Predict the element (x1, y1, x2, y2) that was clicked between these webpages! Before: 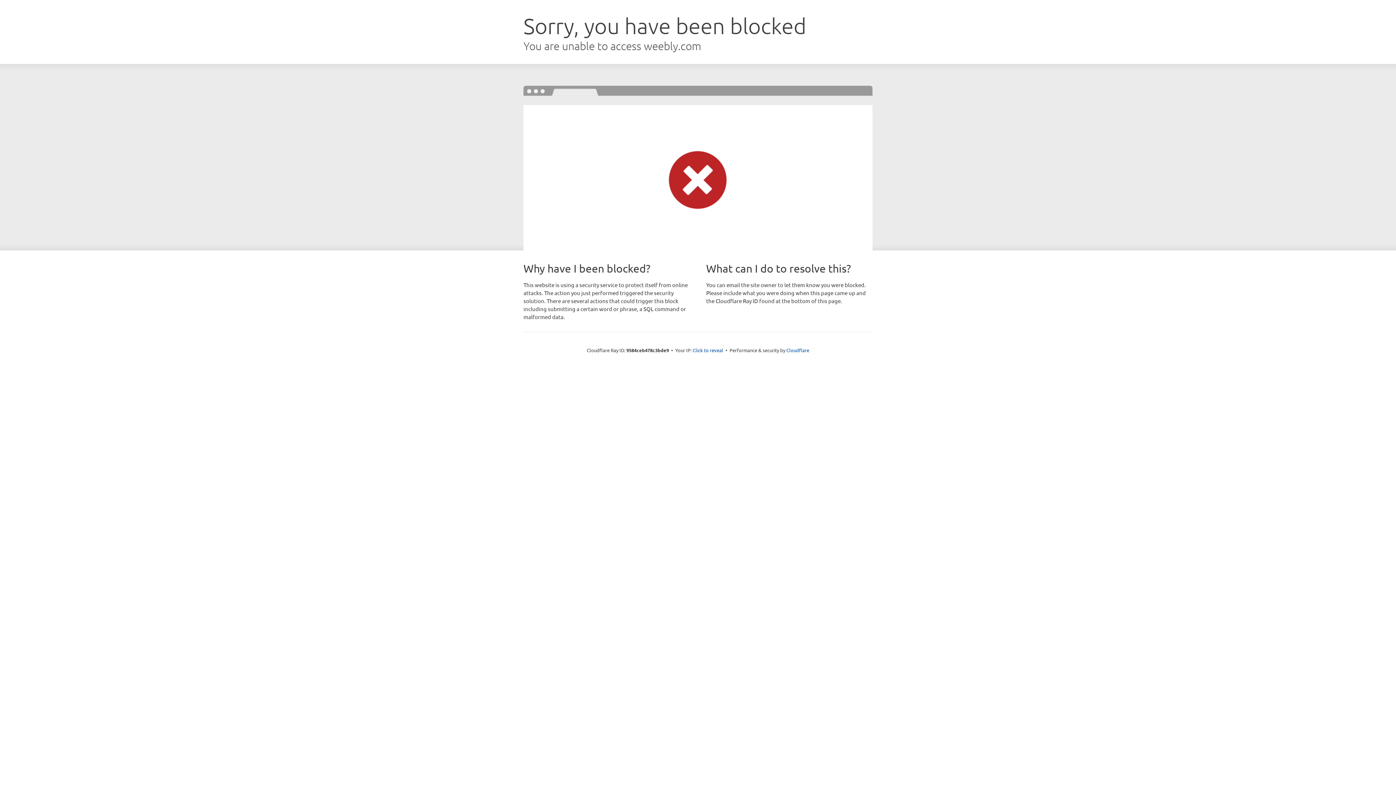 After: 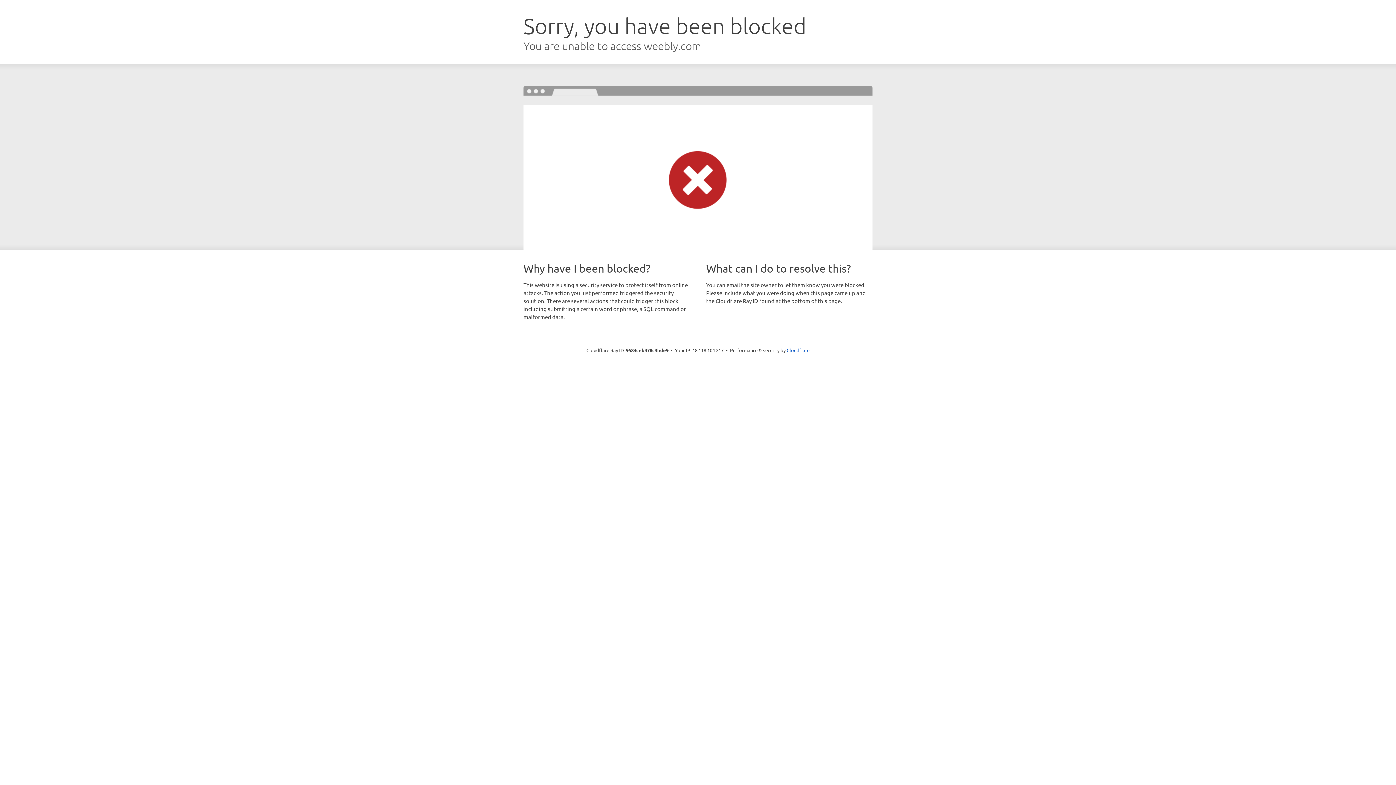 Action: bbox: (692, 346, 723, 353) label: Click to reveal